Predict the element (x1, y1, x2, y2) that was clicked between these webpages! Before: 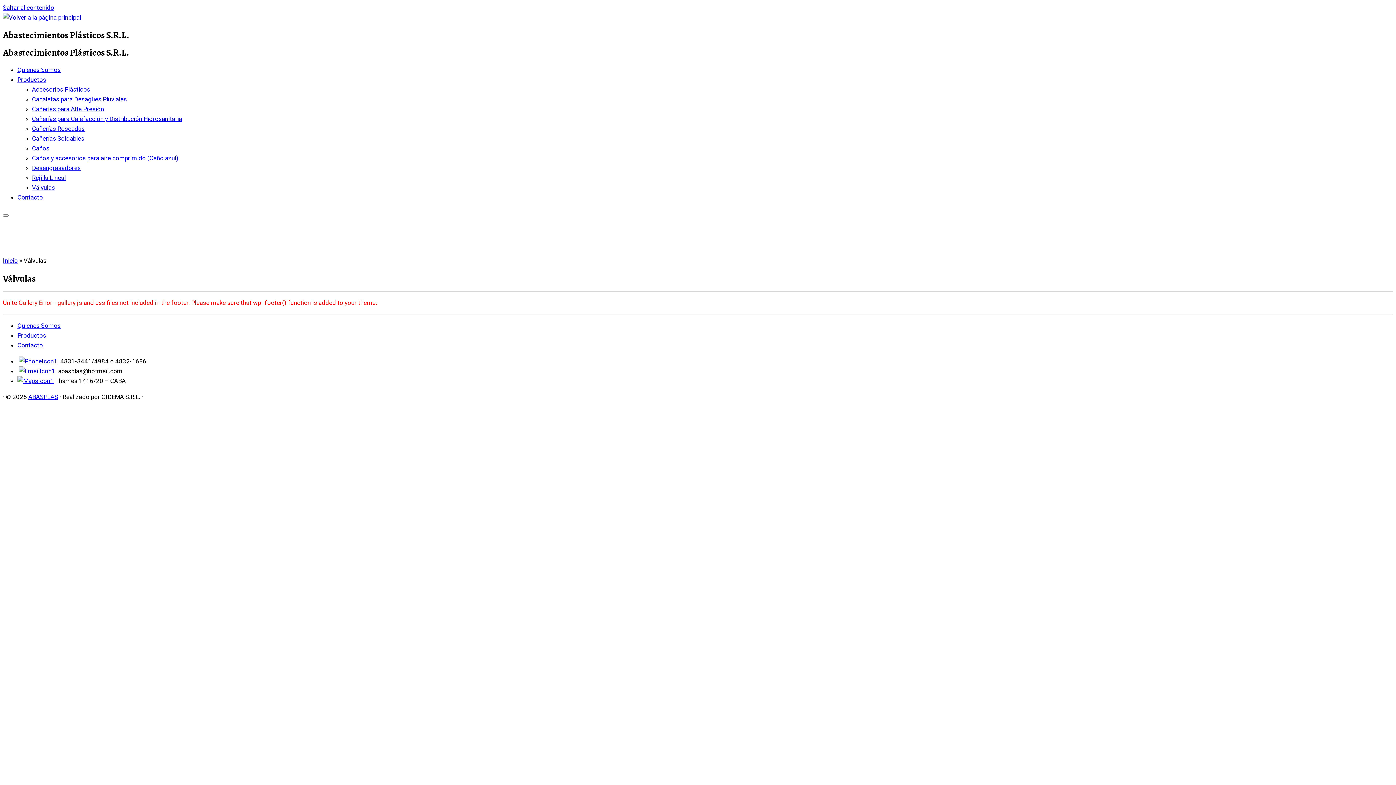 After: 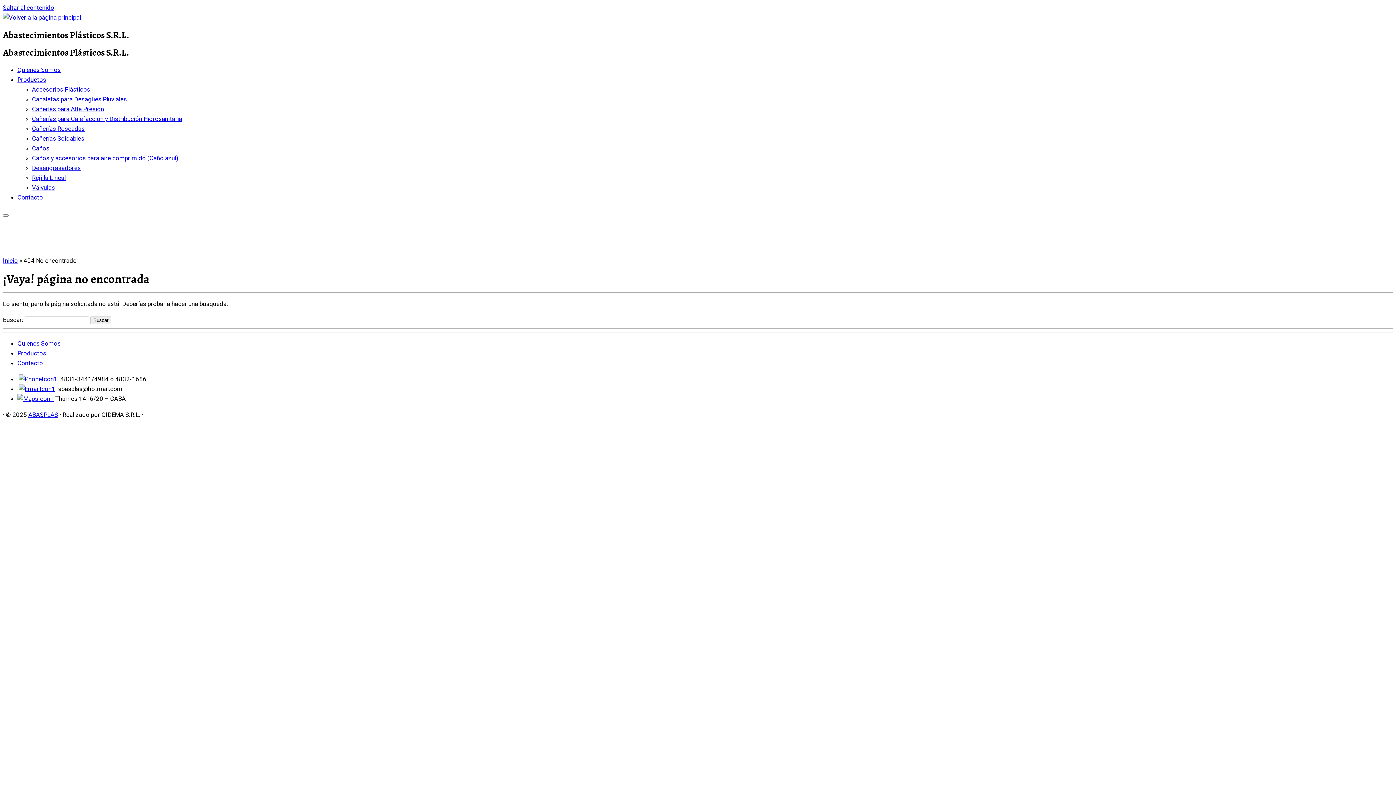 Action: bbox: (18, 367, 55, 374)